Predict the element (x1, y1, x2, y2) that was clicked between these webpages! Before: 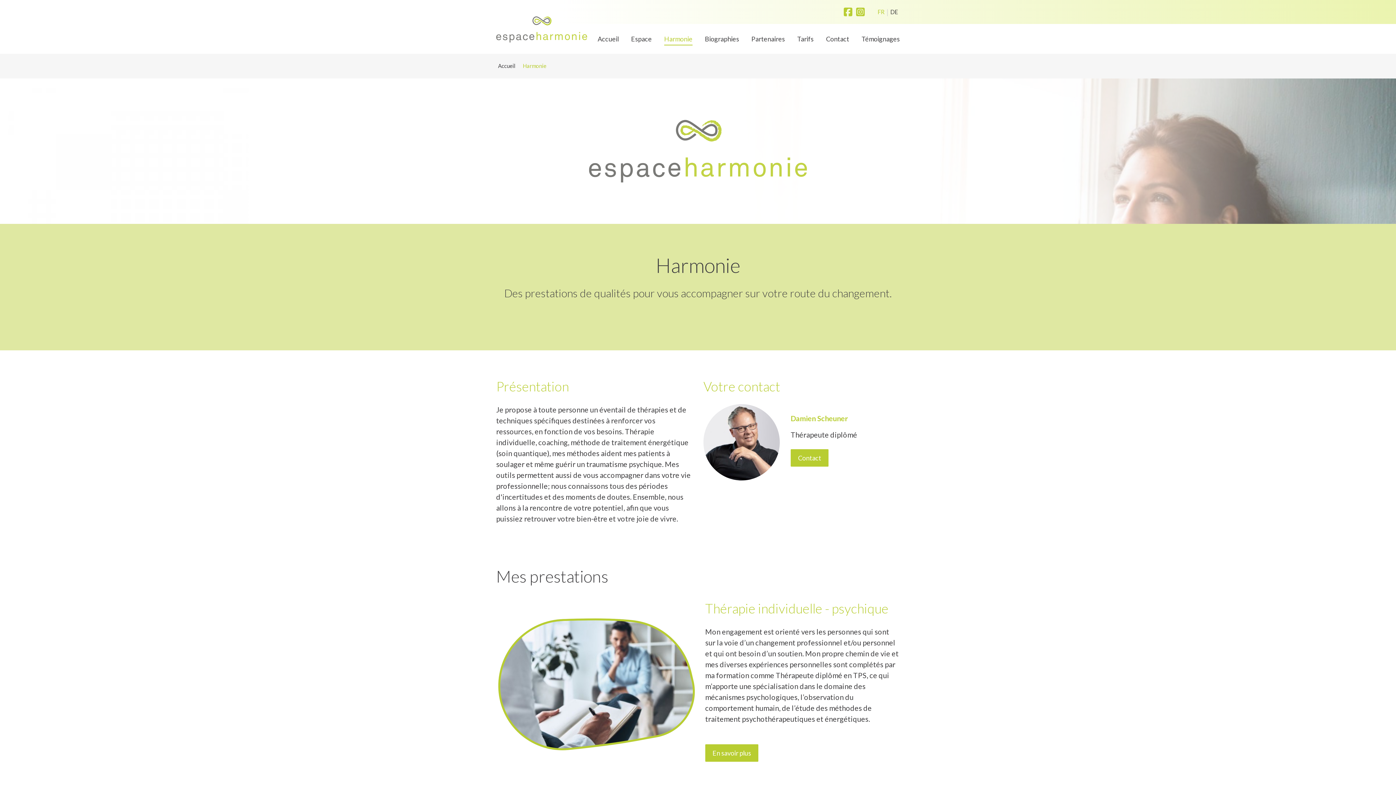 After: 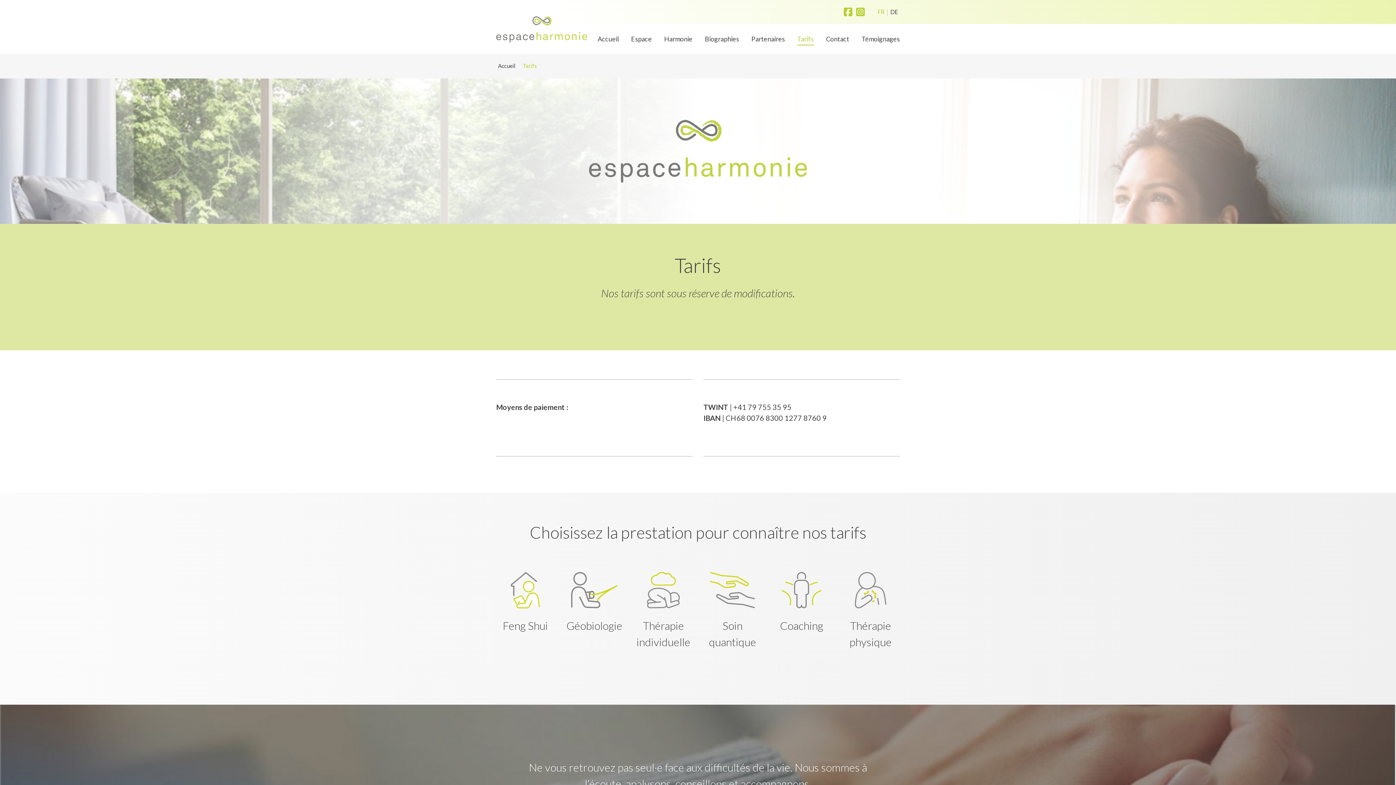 Action: bbox: (792, 24, 819, 53) label: Tarifs